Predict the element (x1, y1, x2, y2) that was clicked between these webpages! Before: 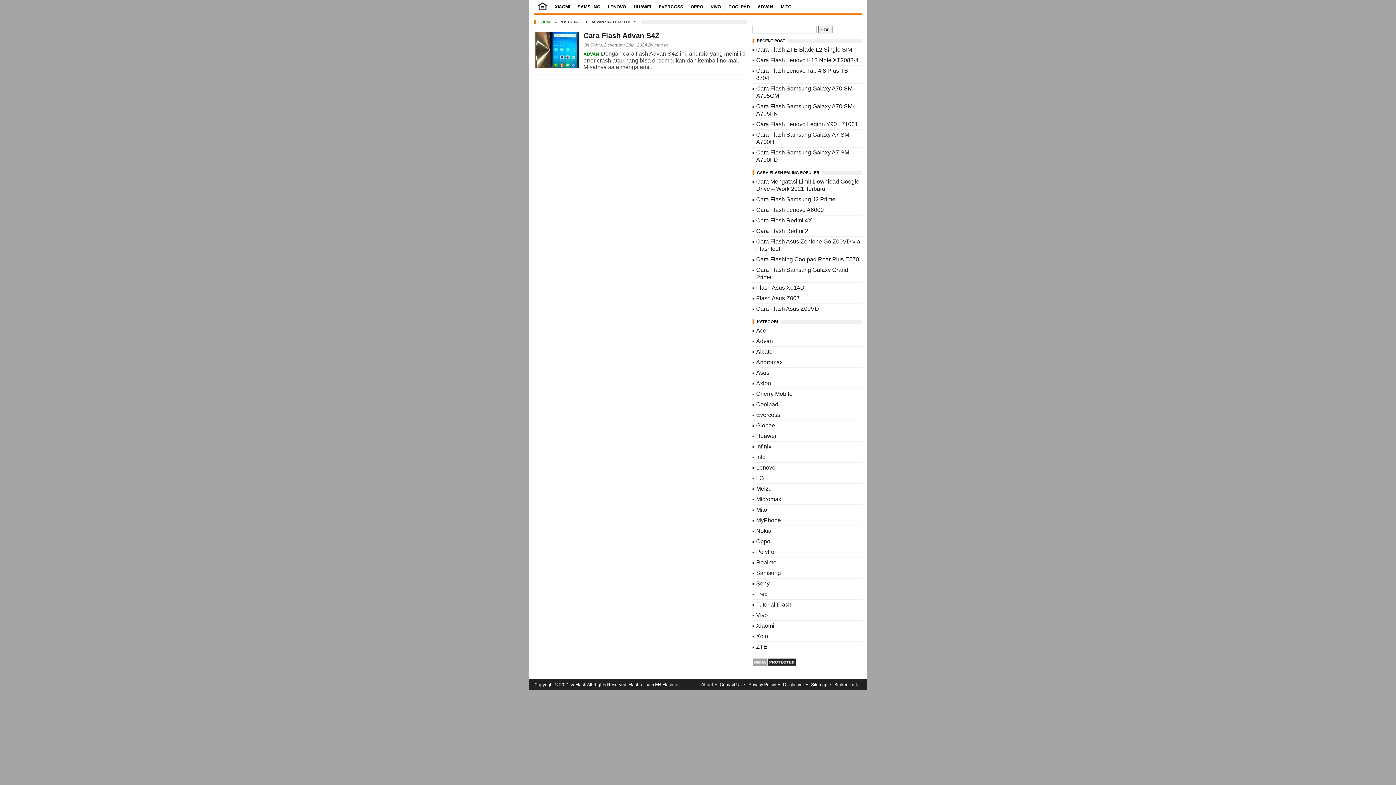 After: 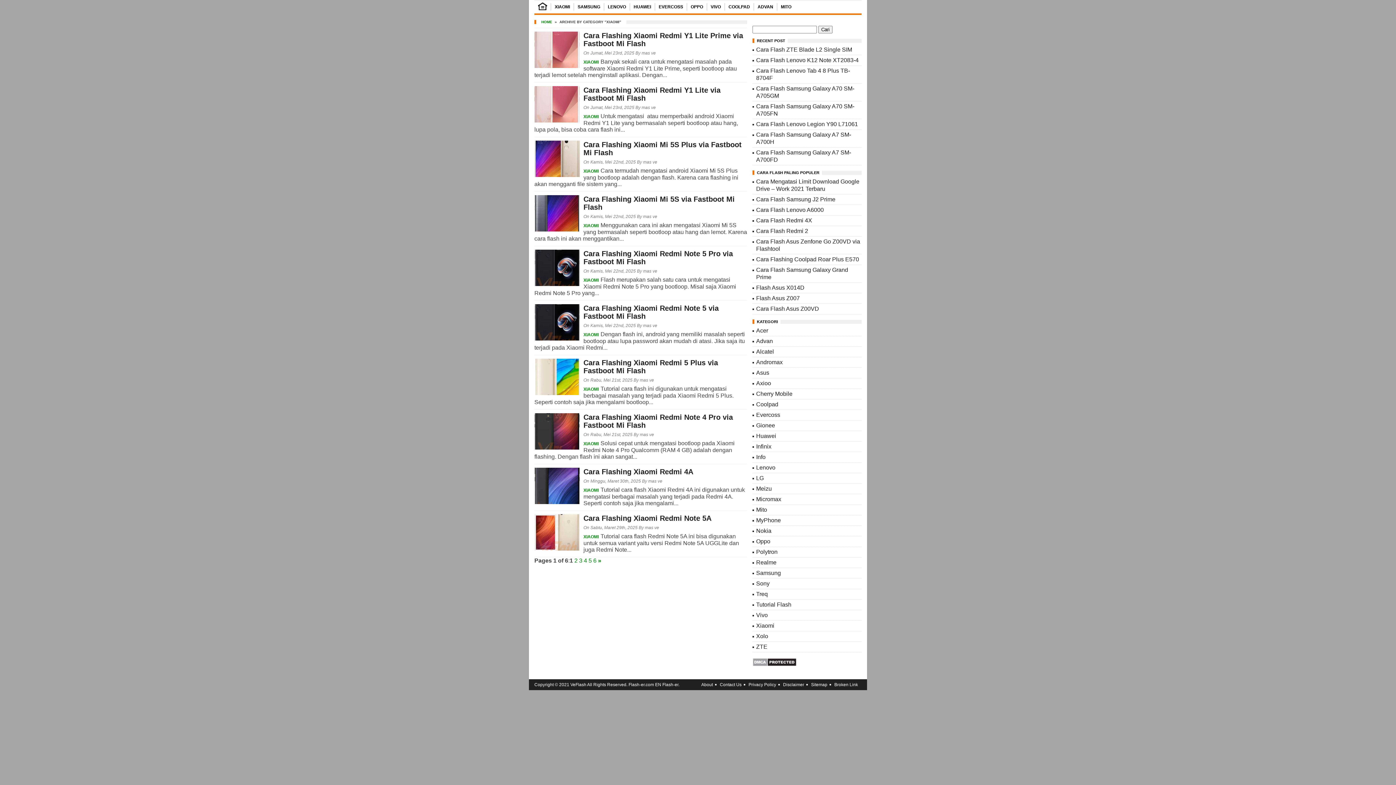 Action: bbox: (551, 3, 573, 10) label: XIAOMI